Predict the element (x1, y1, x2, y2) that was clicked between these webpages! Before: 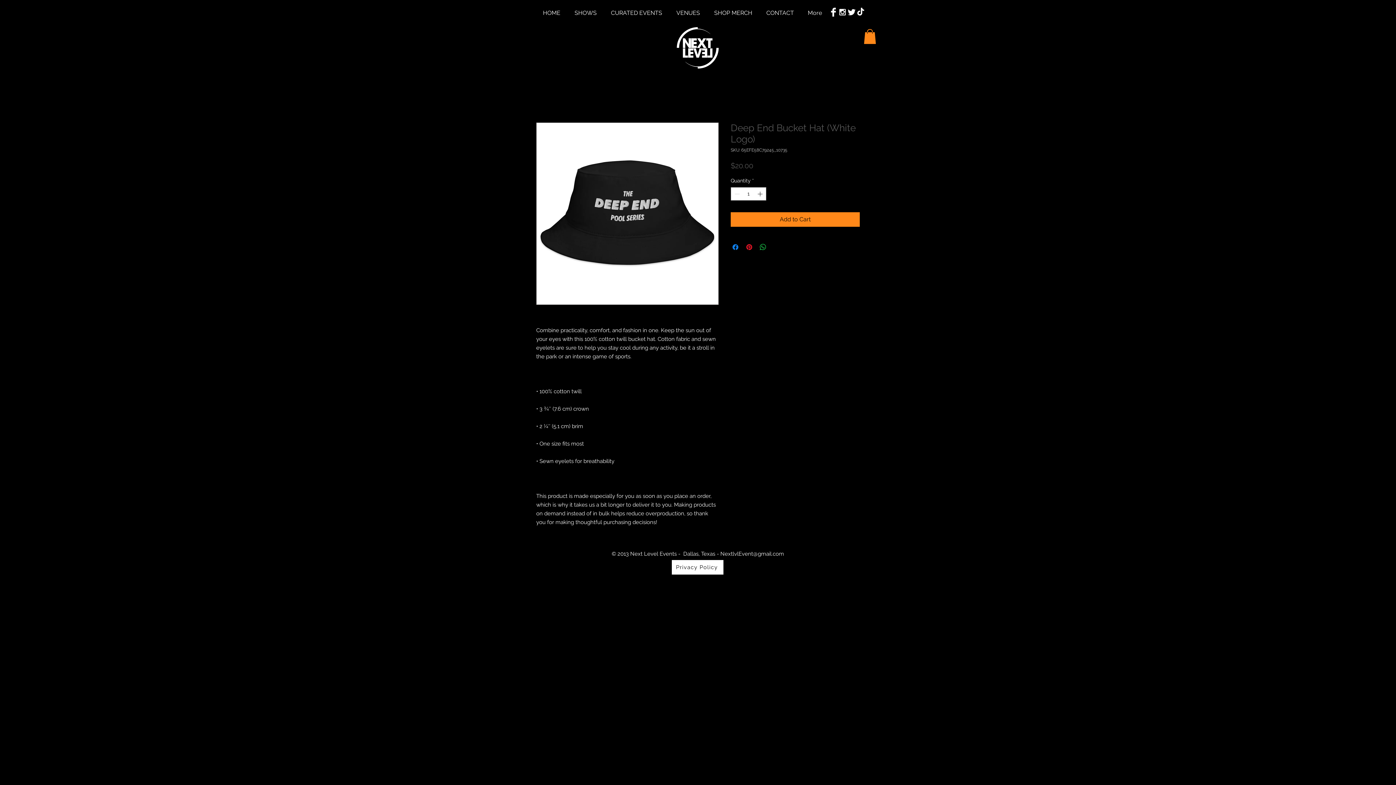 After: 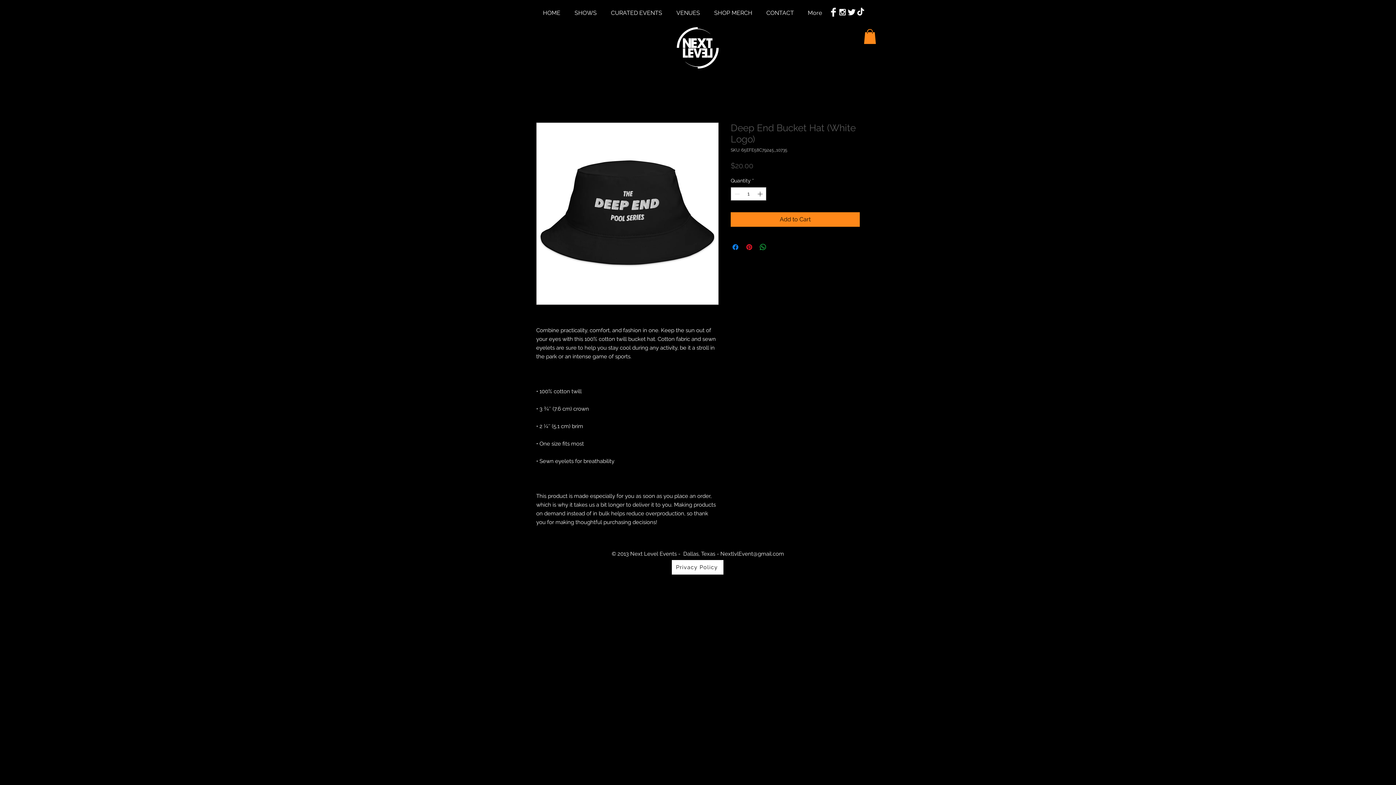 Action: bbox: (772, 242, 781, 251) label: Share on X